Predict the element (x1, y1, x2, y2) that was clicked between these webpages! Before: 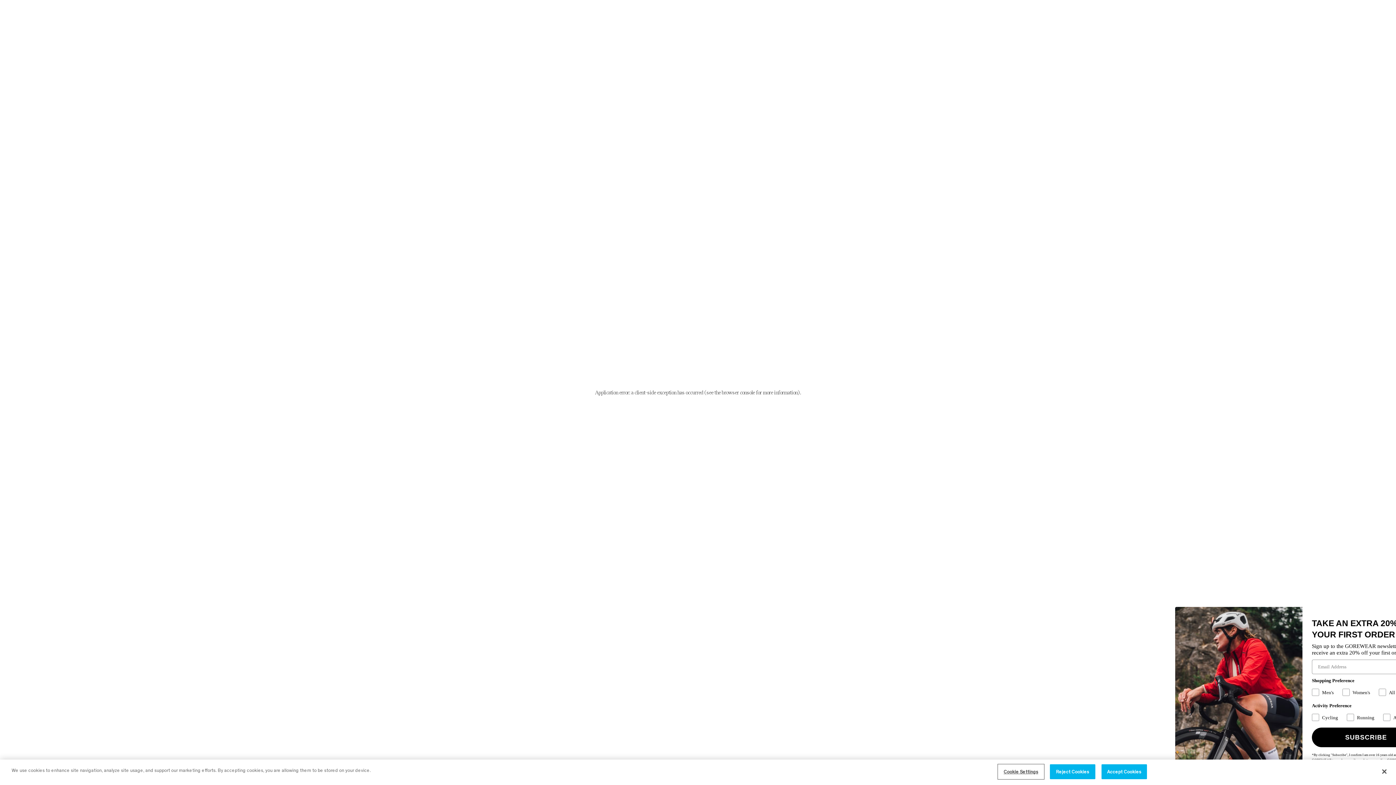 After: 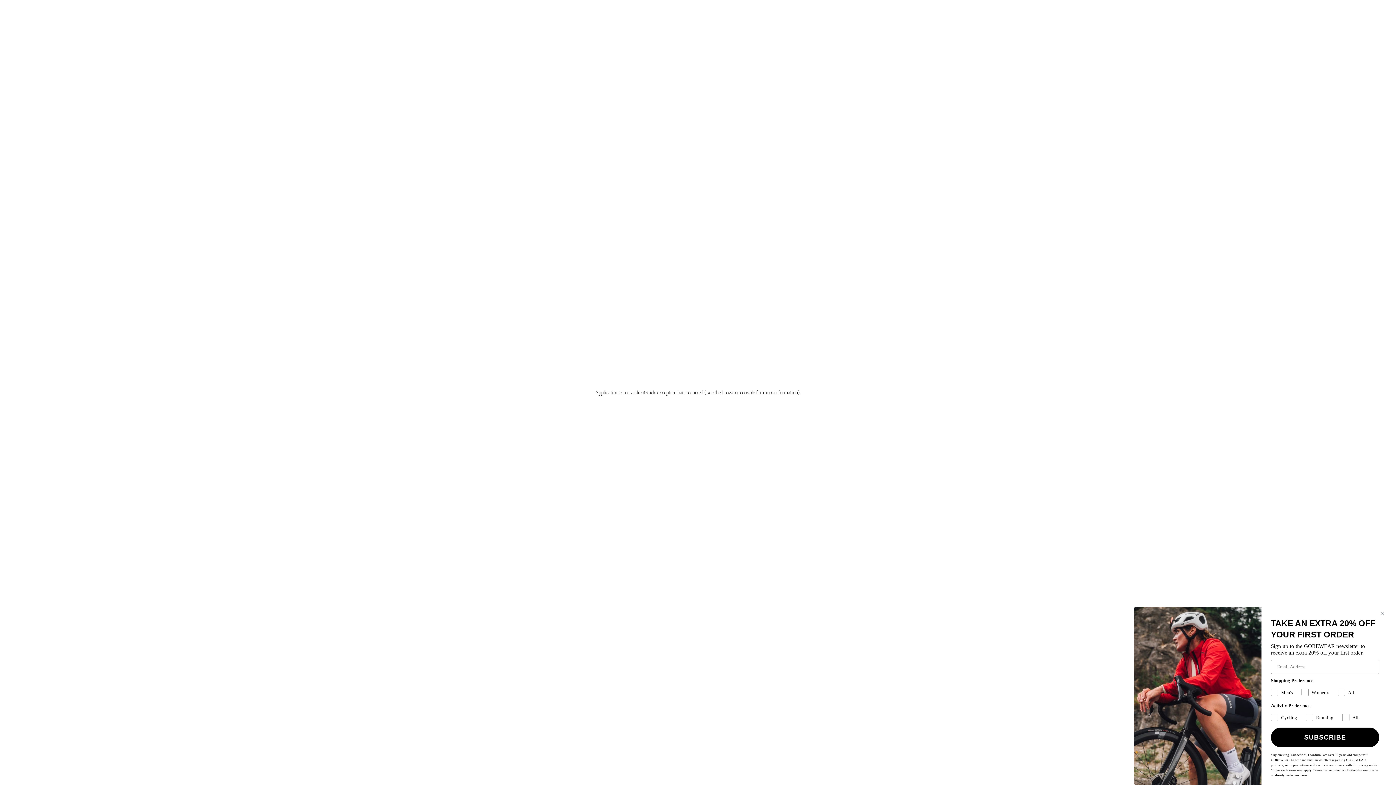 Action: label: Close bbox: (1376, 764, 1392, 780)